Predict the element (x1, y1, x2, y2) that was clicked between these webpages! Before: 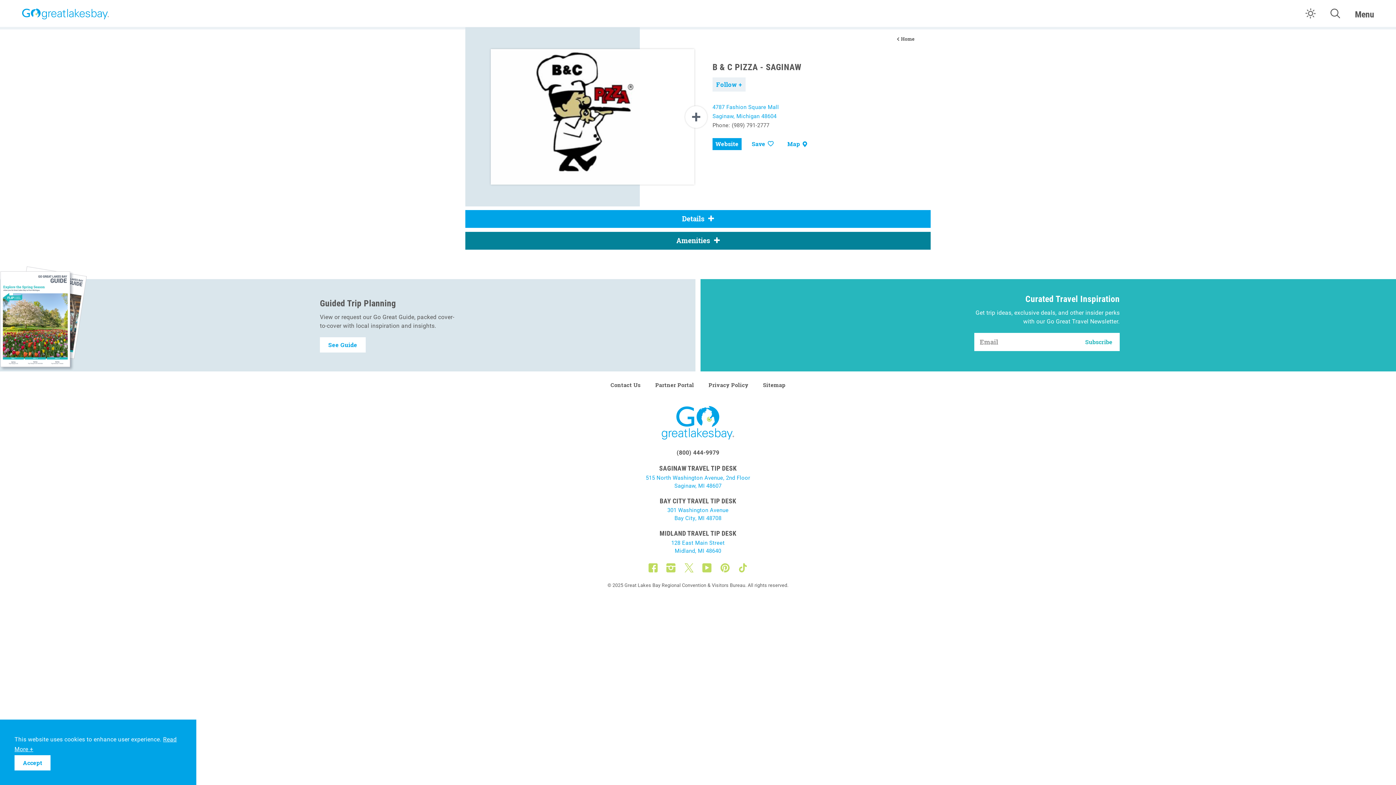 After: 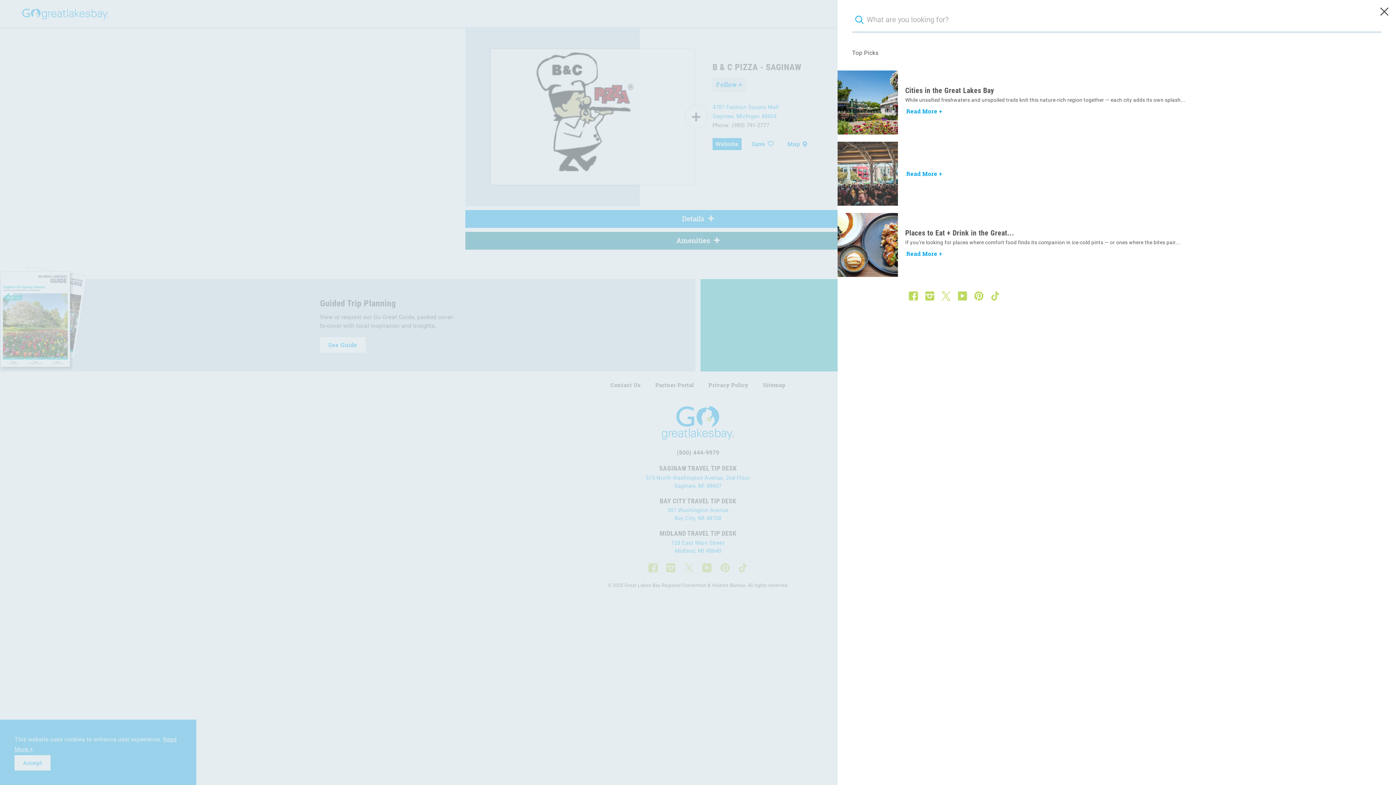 Action: bbox: (1323, 0, 1348, 26) label: Site Search